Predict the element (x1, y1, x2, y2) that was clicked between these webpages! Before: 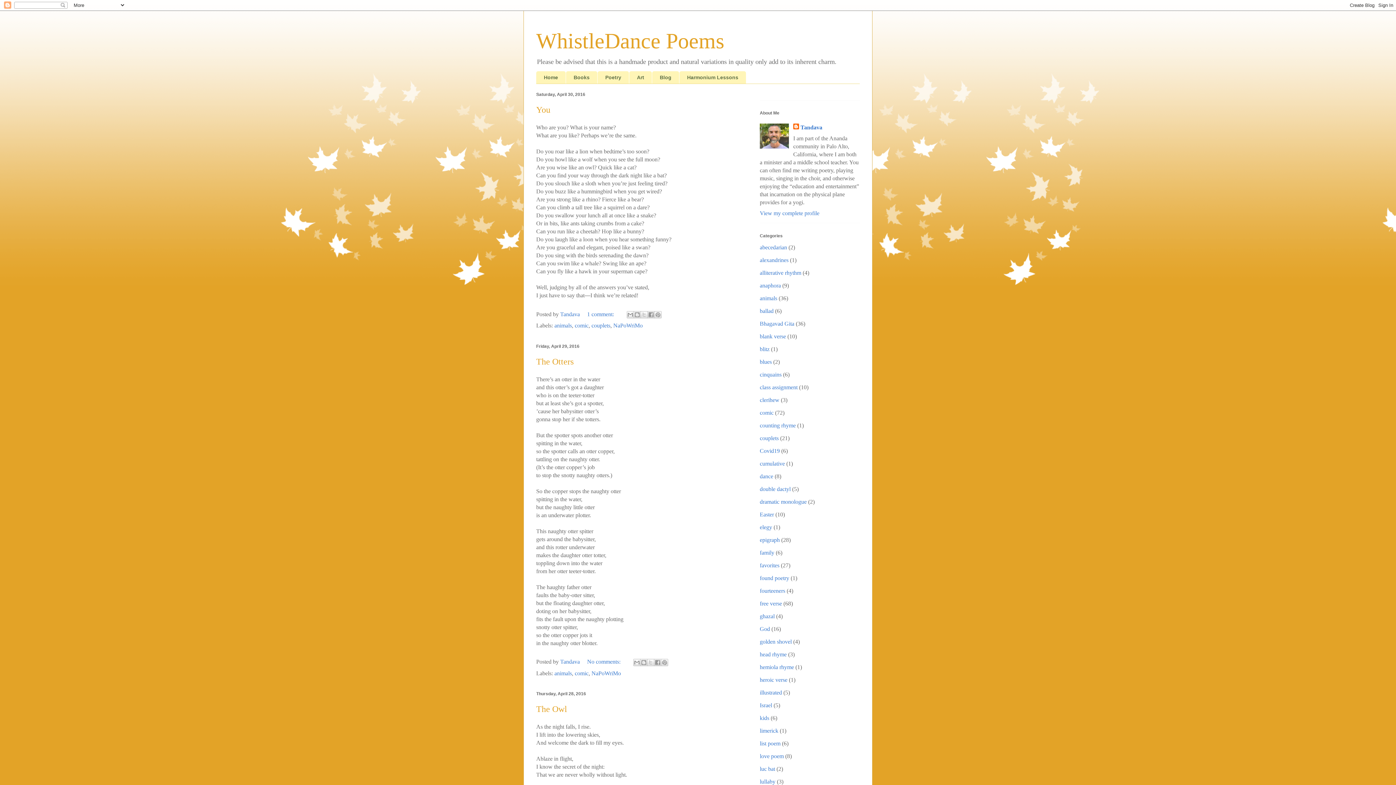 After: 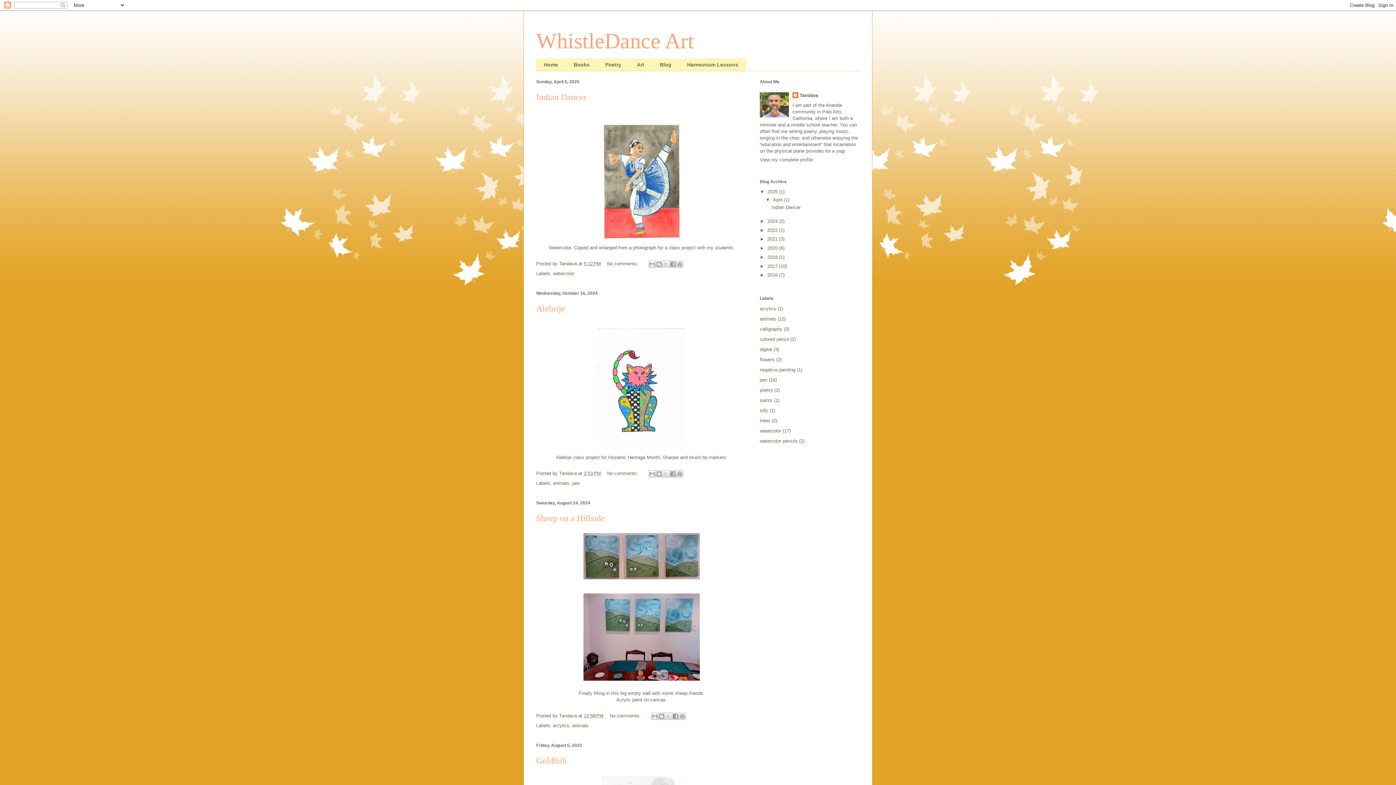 Action: label: Art bbox: (629, 71, 652, 83)